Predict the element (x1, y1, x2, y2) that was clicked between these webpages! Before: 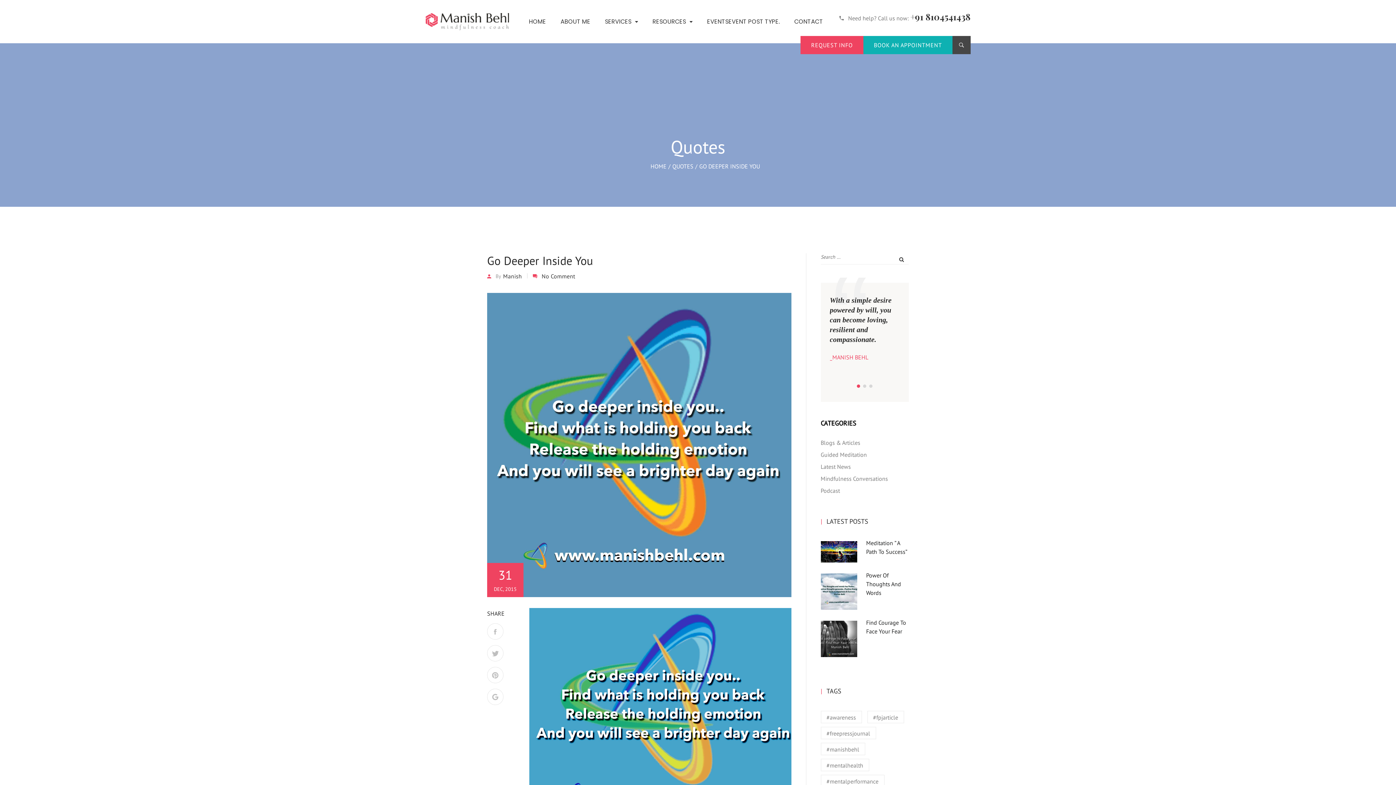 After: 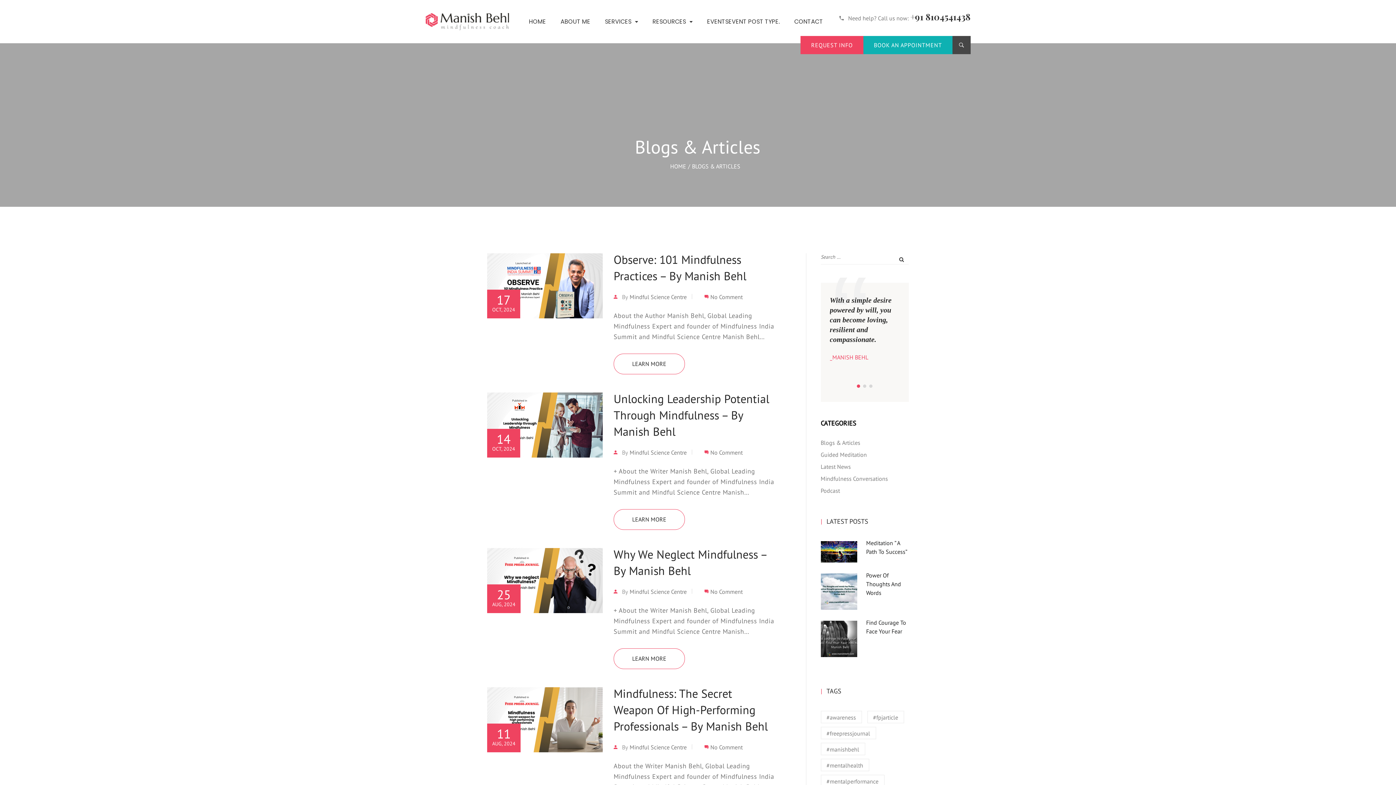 Action: bbox: (820, 439, 860, 446) label: Blogs & Articles